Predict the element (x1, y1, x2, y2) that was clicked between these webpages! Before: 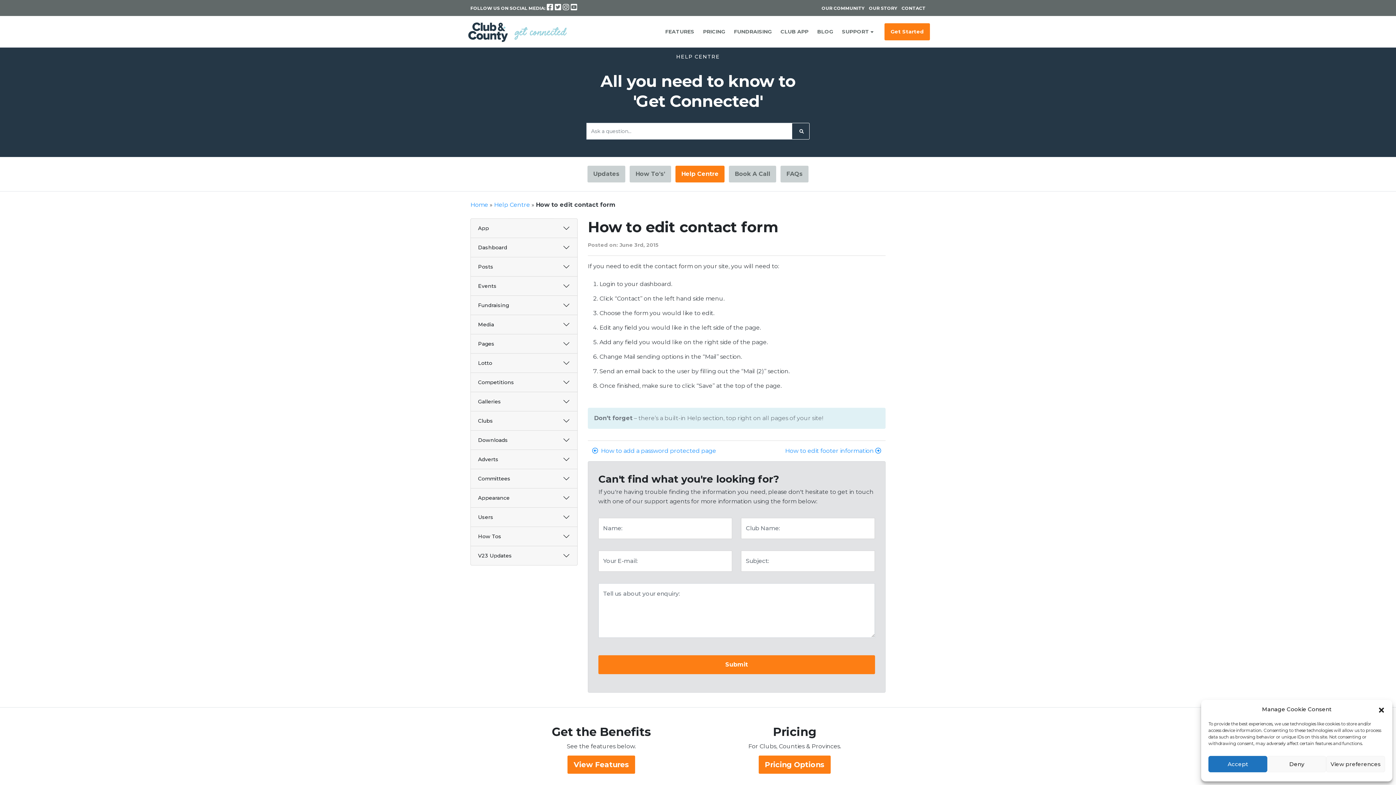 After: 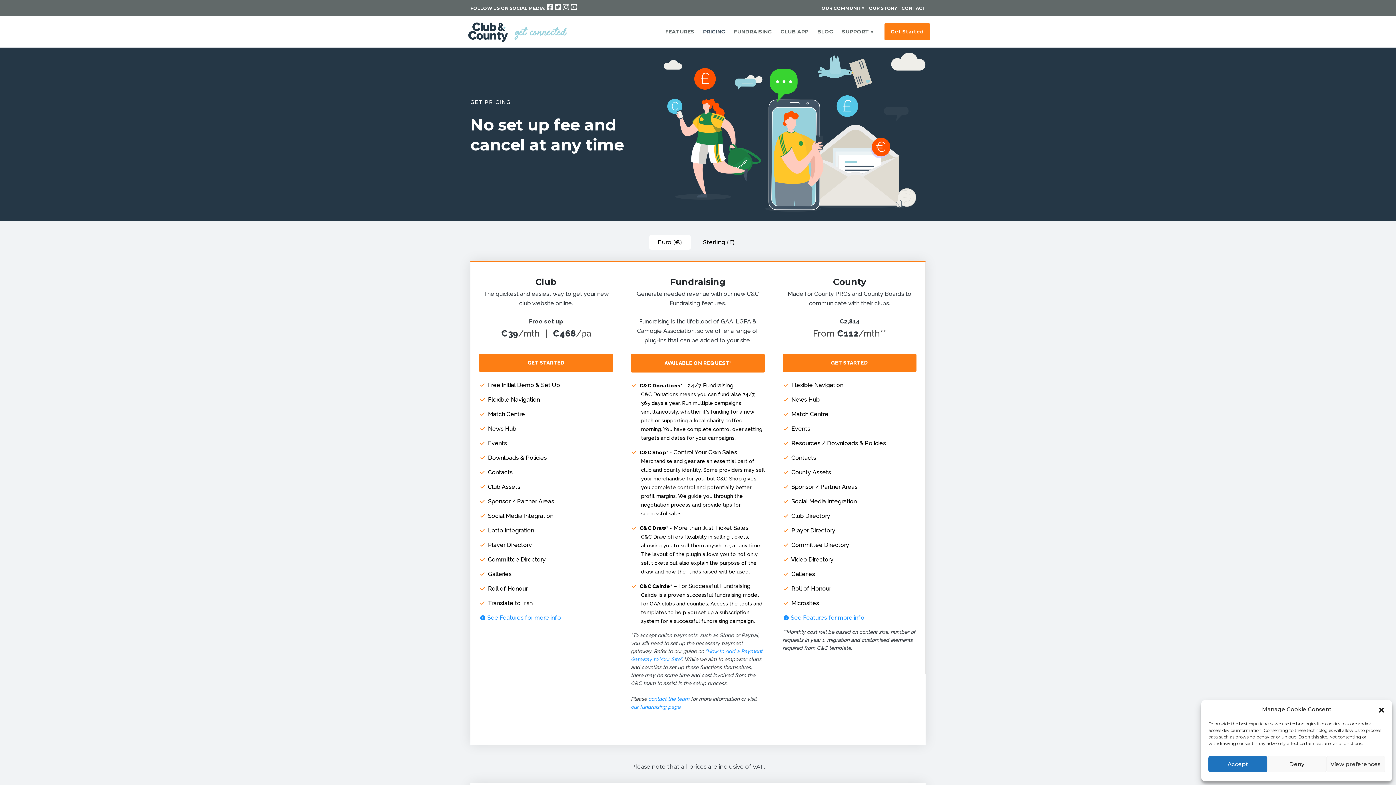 Action: label: PRICING bbox: (699, 27, 729, 36)